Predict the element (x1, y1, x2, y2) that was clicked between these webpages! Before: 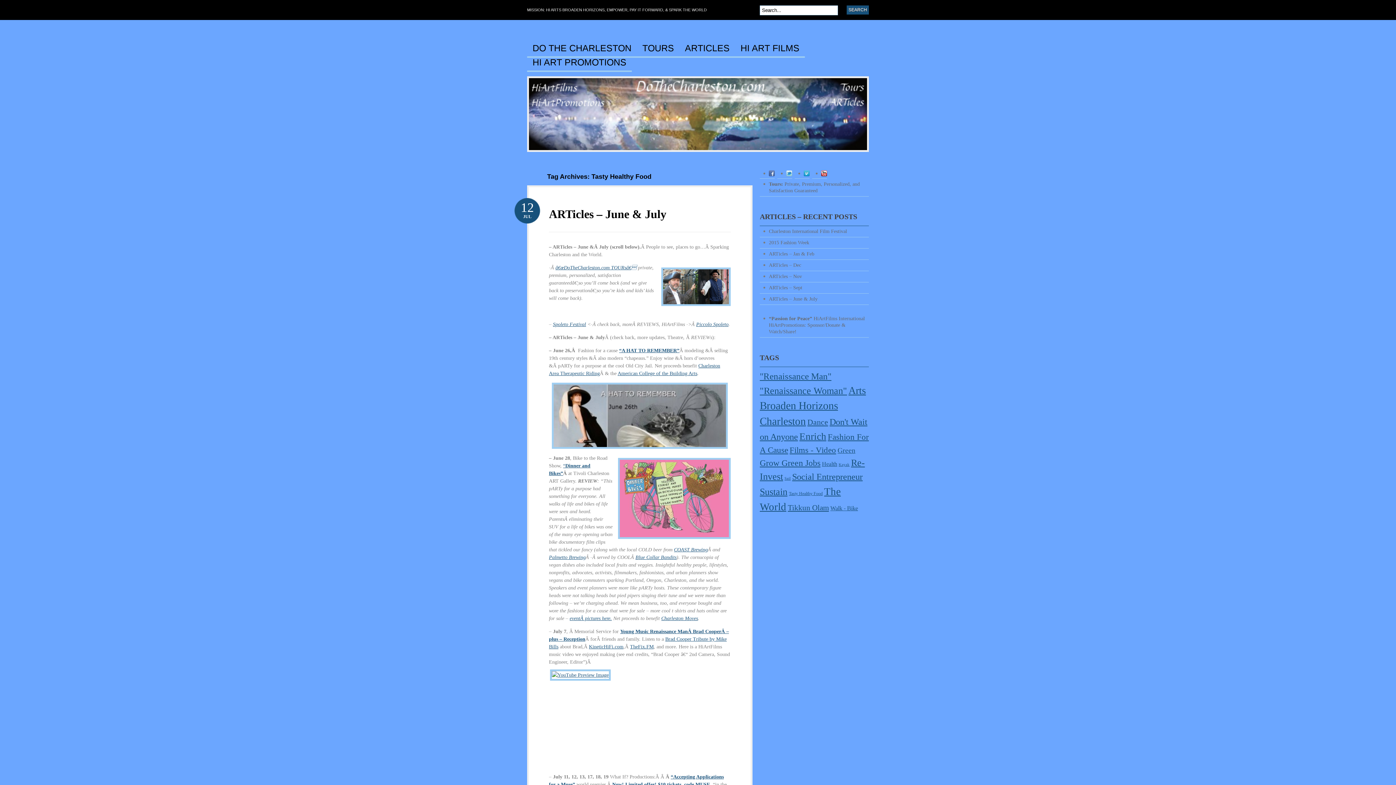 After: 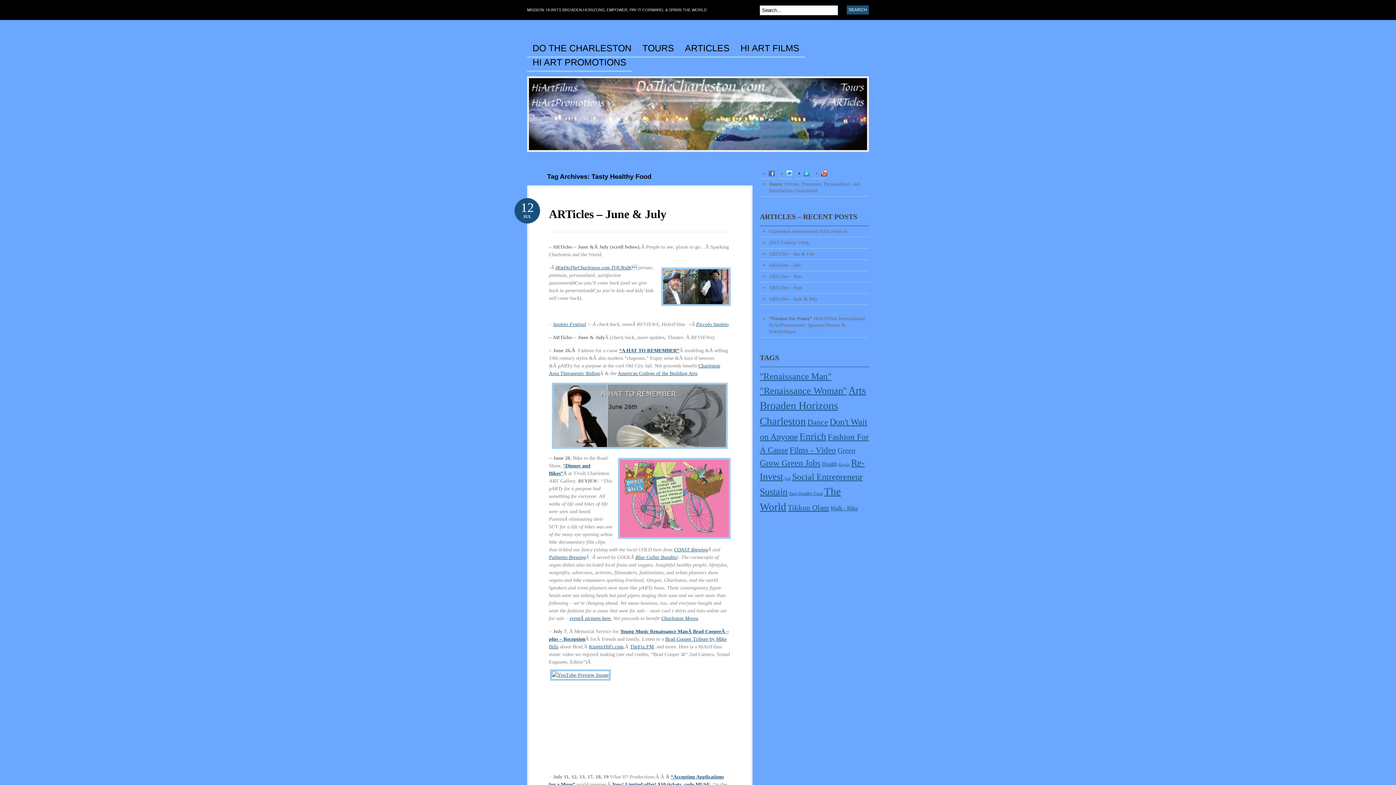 Action: bbox: (794, 168, 809, 178)